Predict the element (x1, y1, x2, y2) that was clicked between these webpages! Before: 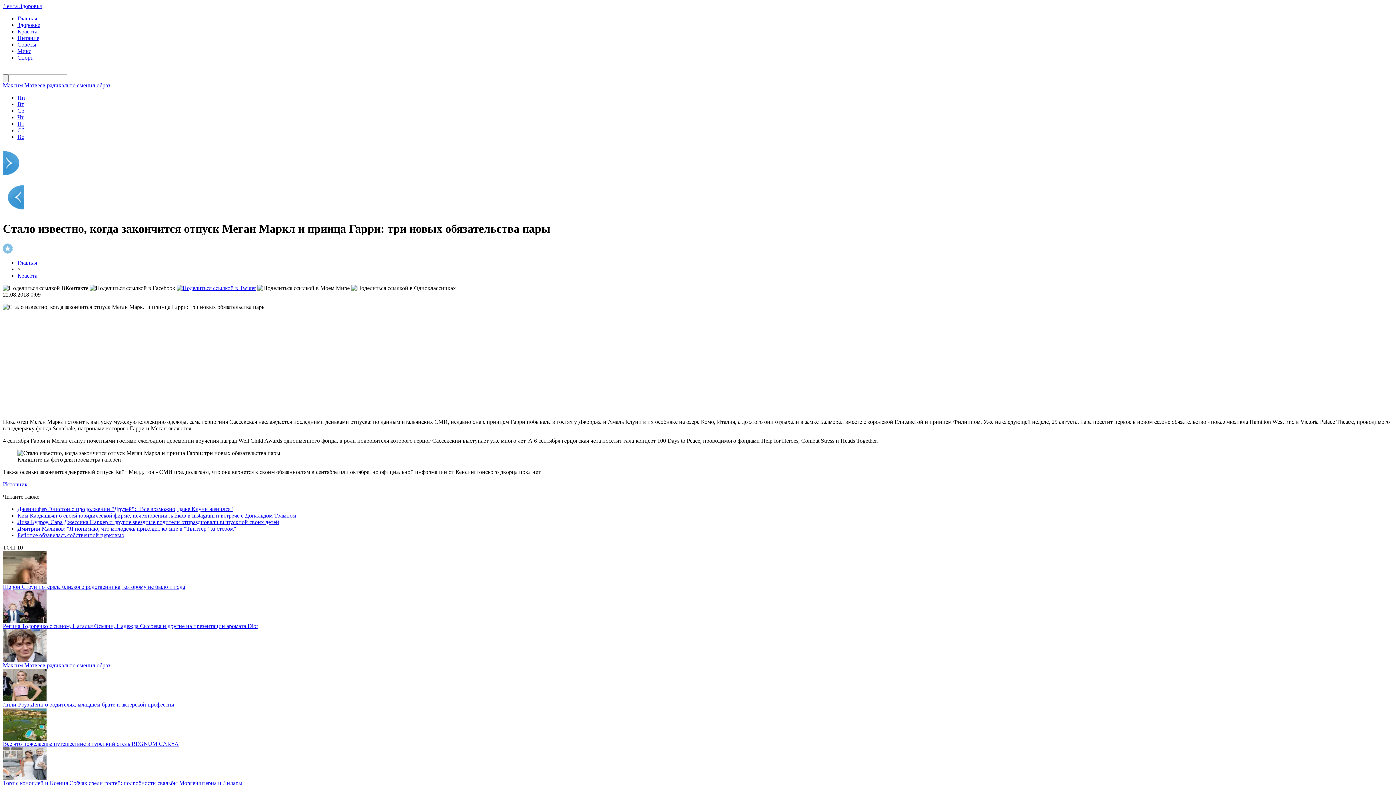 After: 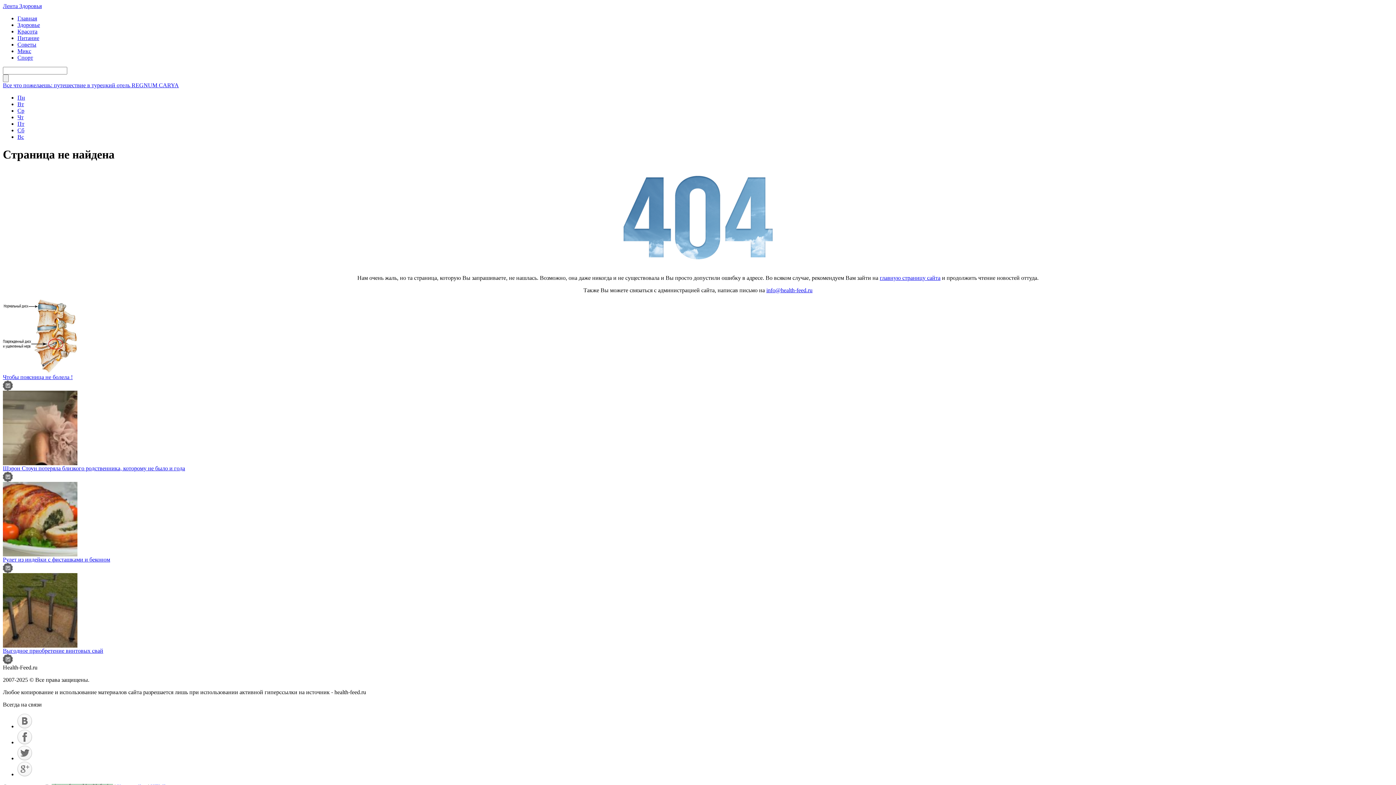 Action: bbox: (17, 101, 24, 107) label: Вт